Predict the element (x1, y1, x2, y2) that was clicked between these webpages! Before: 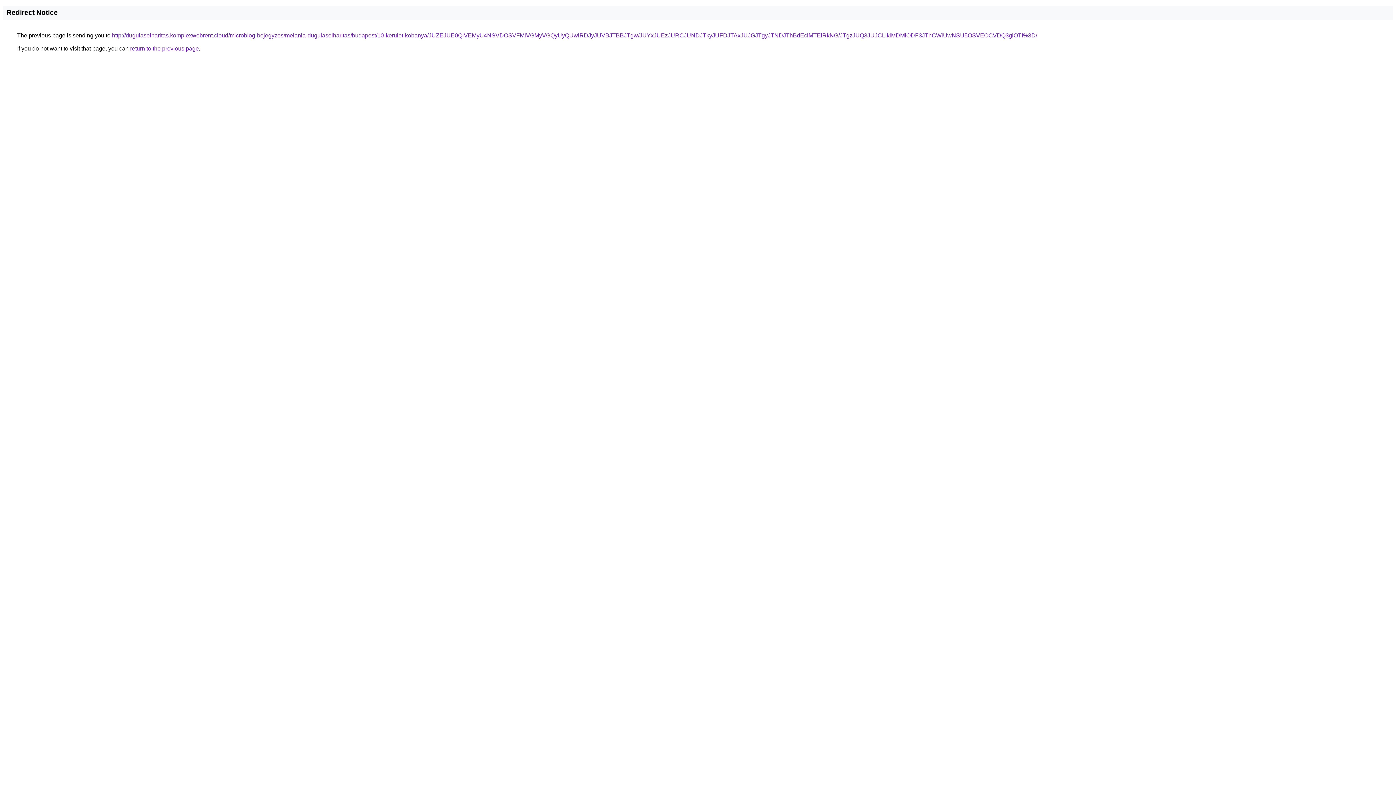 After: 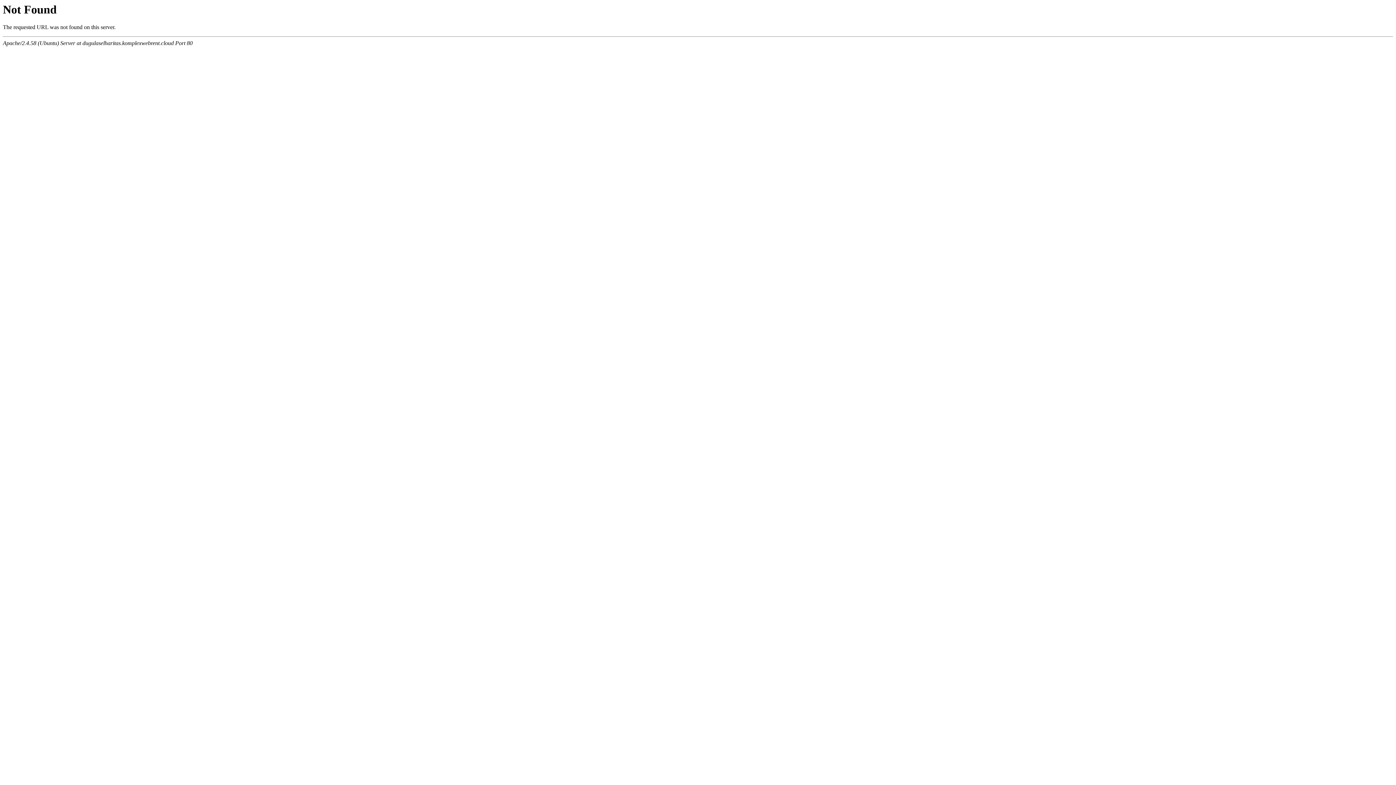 Action: bbox: (112, 32, 1037, 38) label: http://dugulaselharitas.komplexwebrent.cloud/microblog-bejegyzes/melania-dugulaselharitas/budapest/10-kerulet-kobanya/JUZEJUE0QiVEMyU4NSVDOSVFMiVGMyVGQyUyQUwlRDJyJUVBJTBBJTgw/JUYxJUEzJURCJUNDJTkyJUFDJTAxJUJGJTgyJTNDJThBdEclMTElRkNG/JTgzJUQ3JUJCLlklMDMlODF3JThCWiUwNSU5OSVEOCVDQ3glOTI%3D/